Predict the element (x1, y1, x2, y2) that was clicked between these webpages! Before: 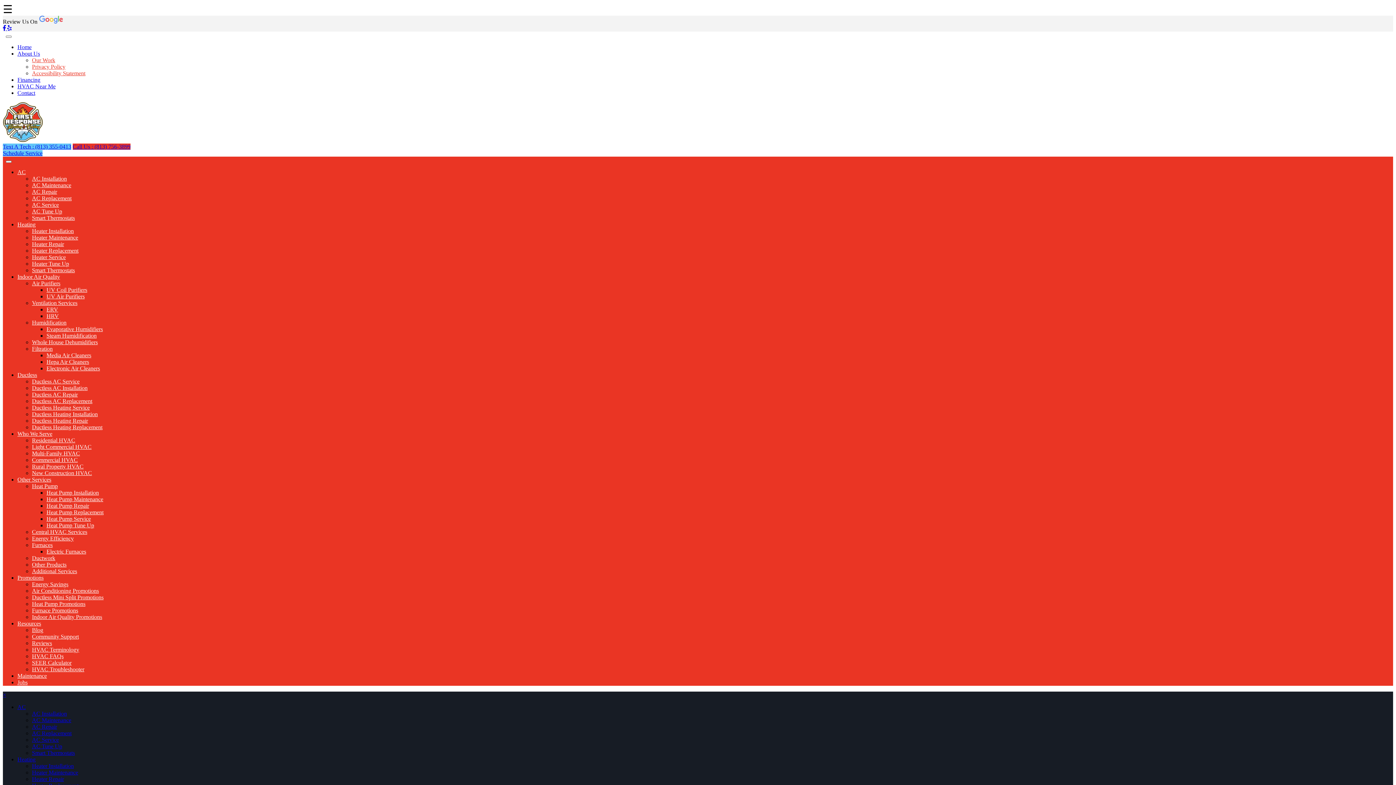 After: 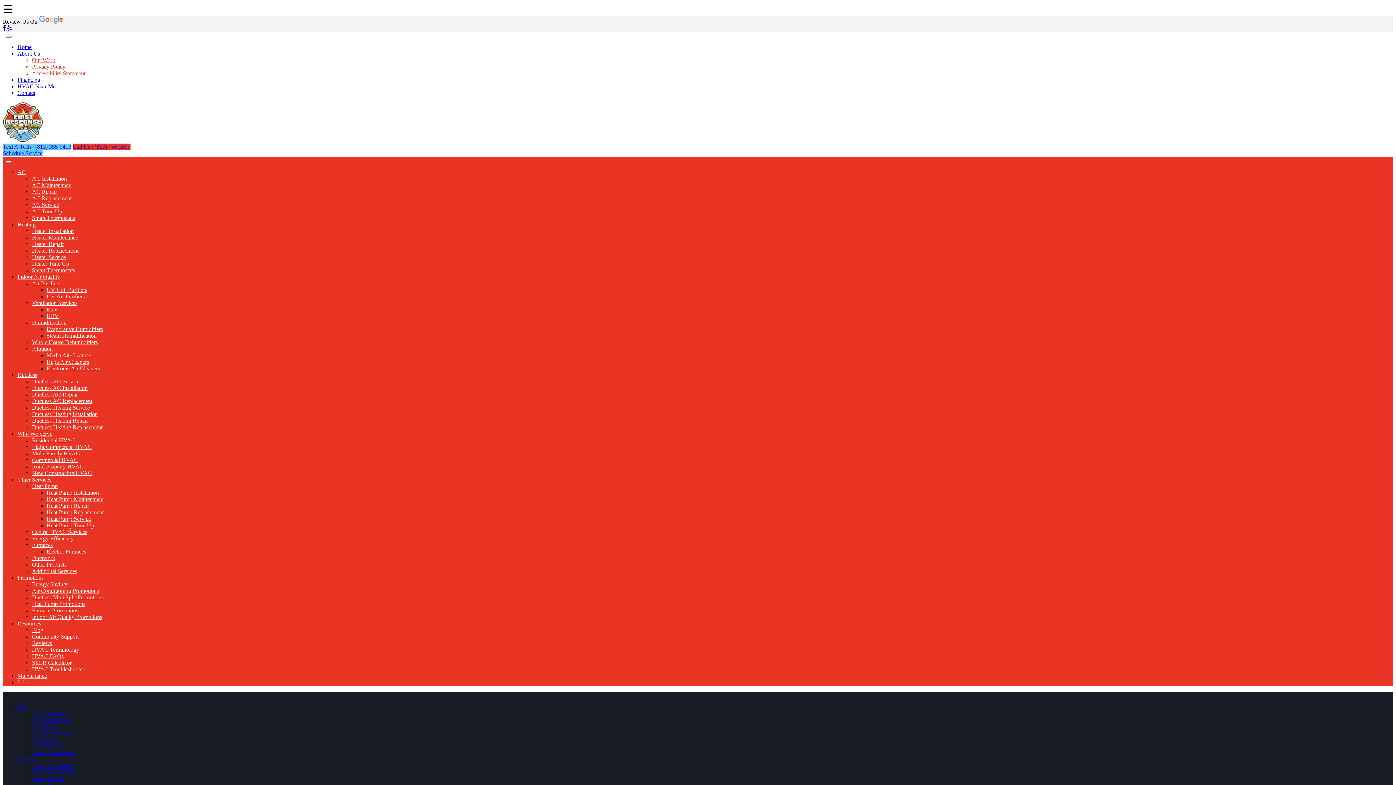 Action: label: Steam Humidification bbox: (46, 332, 96, 338)